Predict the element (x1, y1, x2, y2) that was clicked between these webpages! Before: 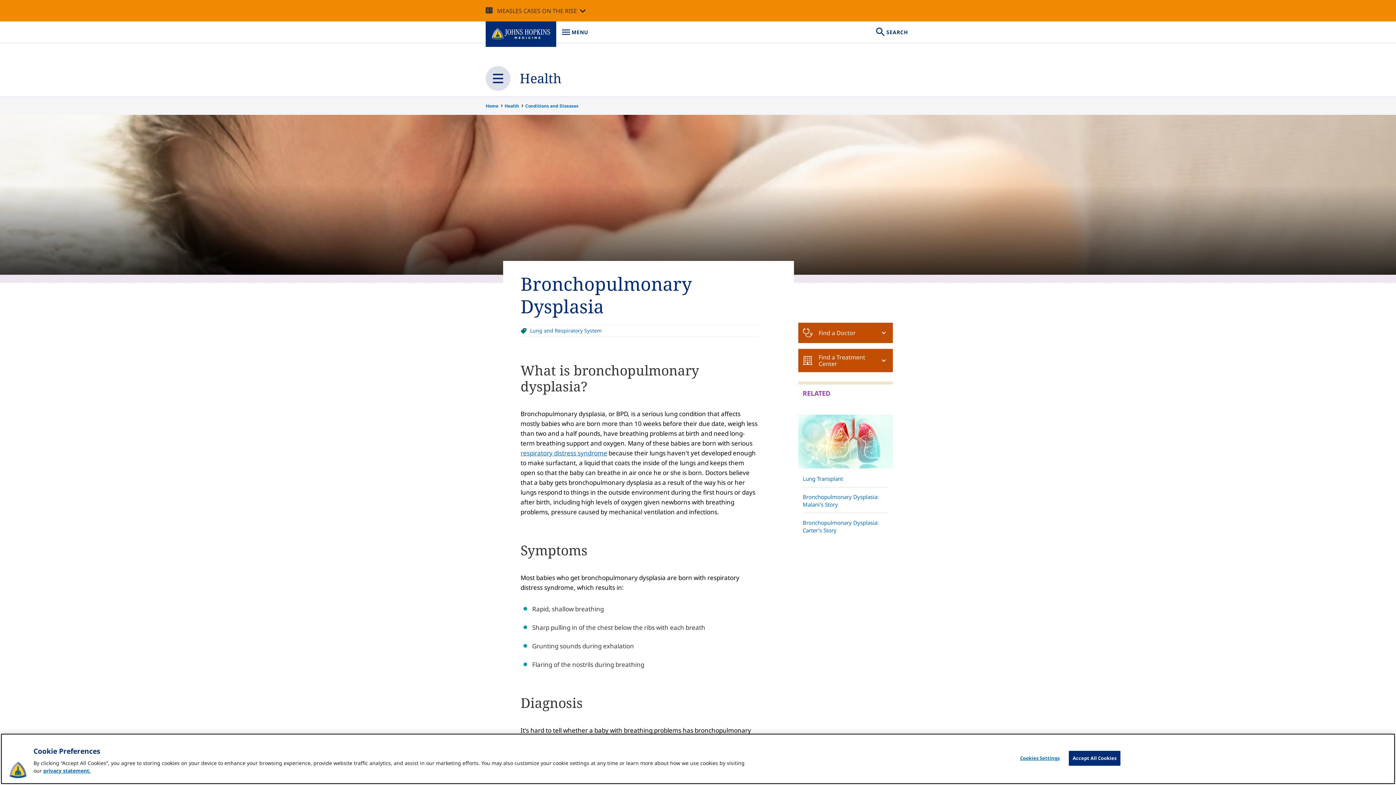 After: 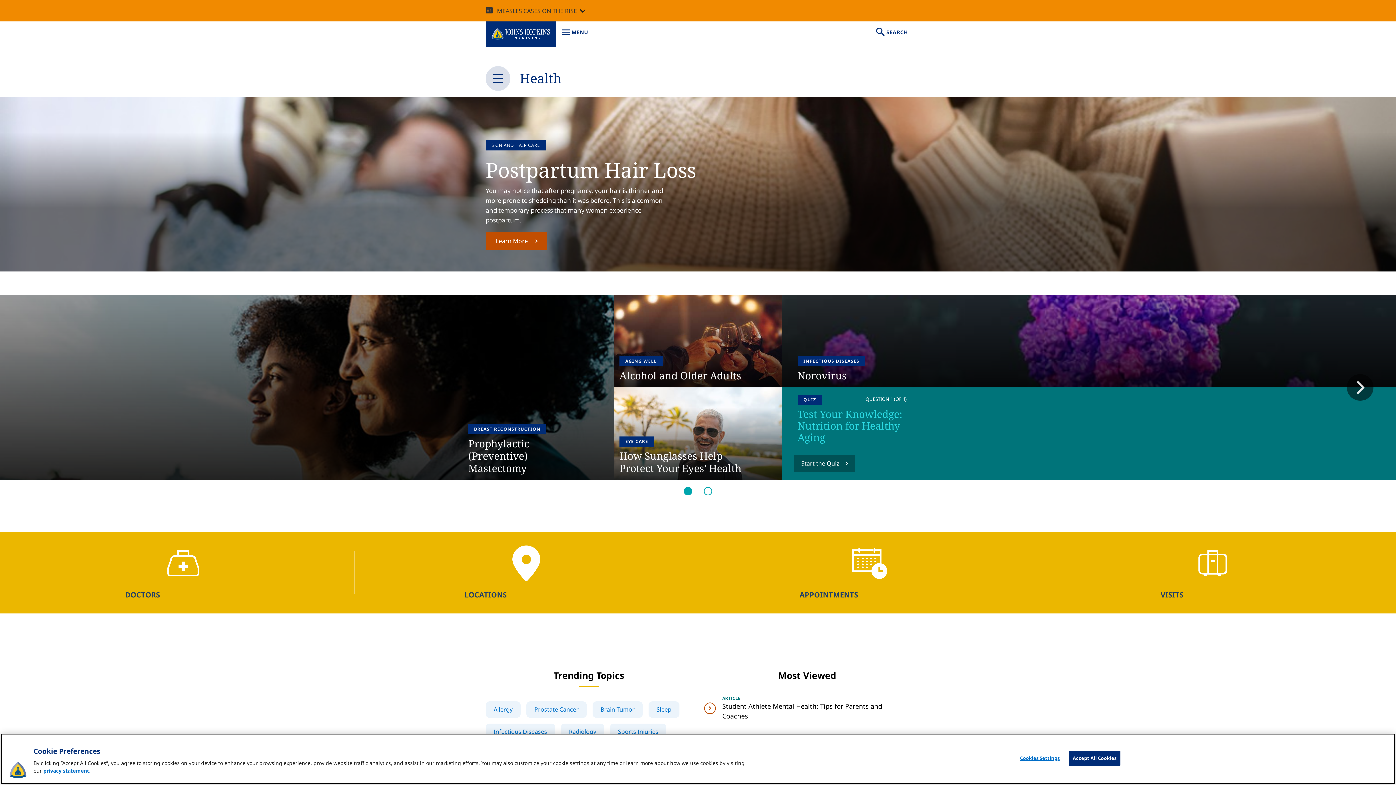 Action: label: Health bbox: (519, 69, 561, 87)